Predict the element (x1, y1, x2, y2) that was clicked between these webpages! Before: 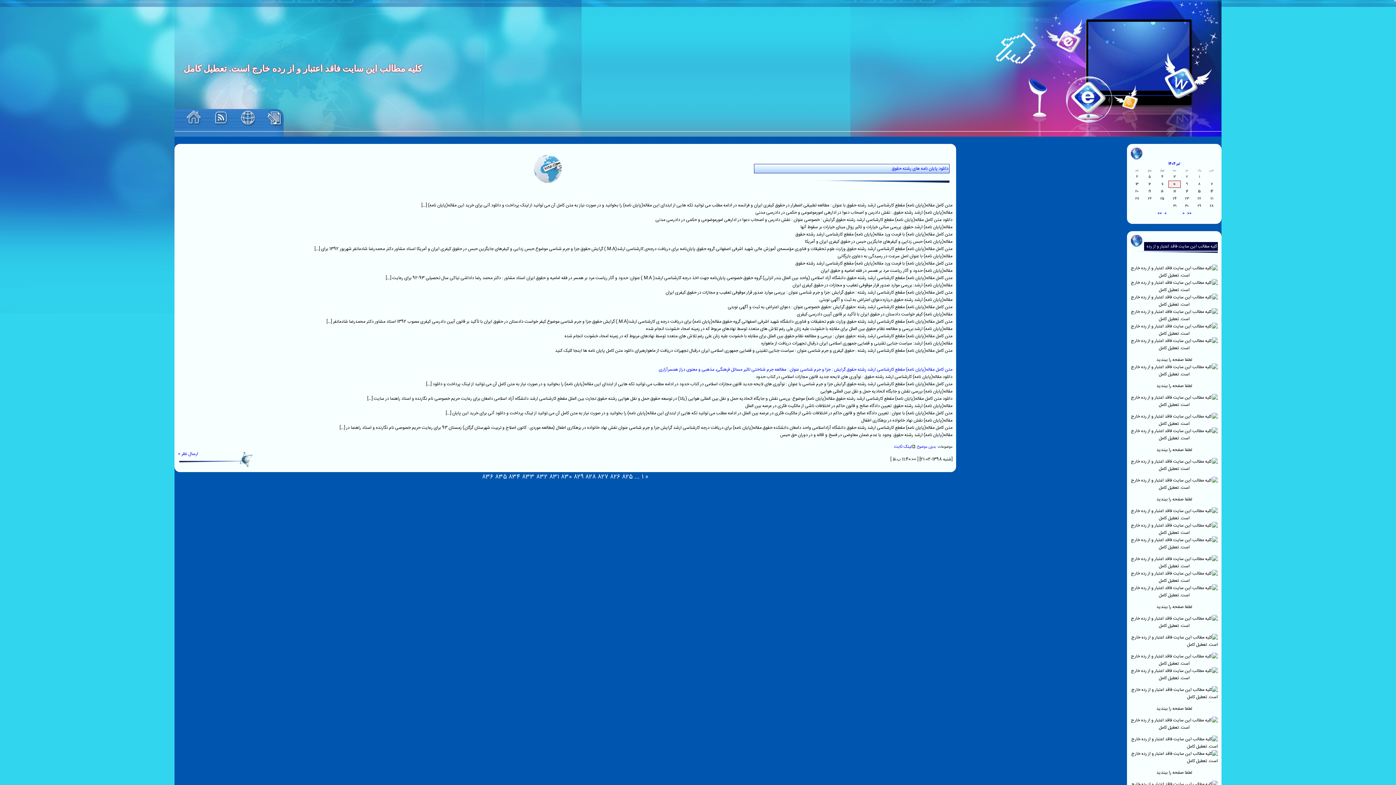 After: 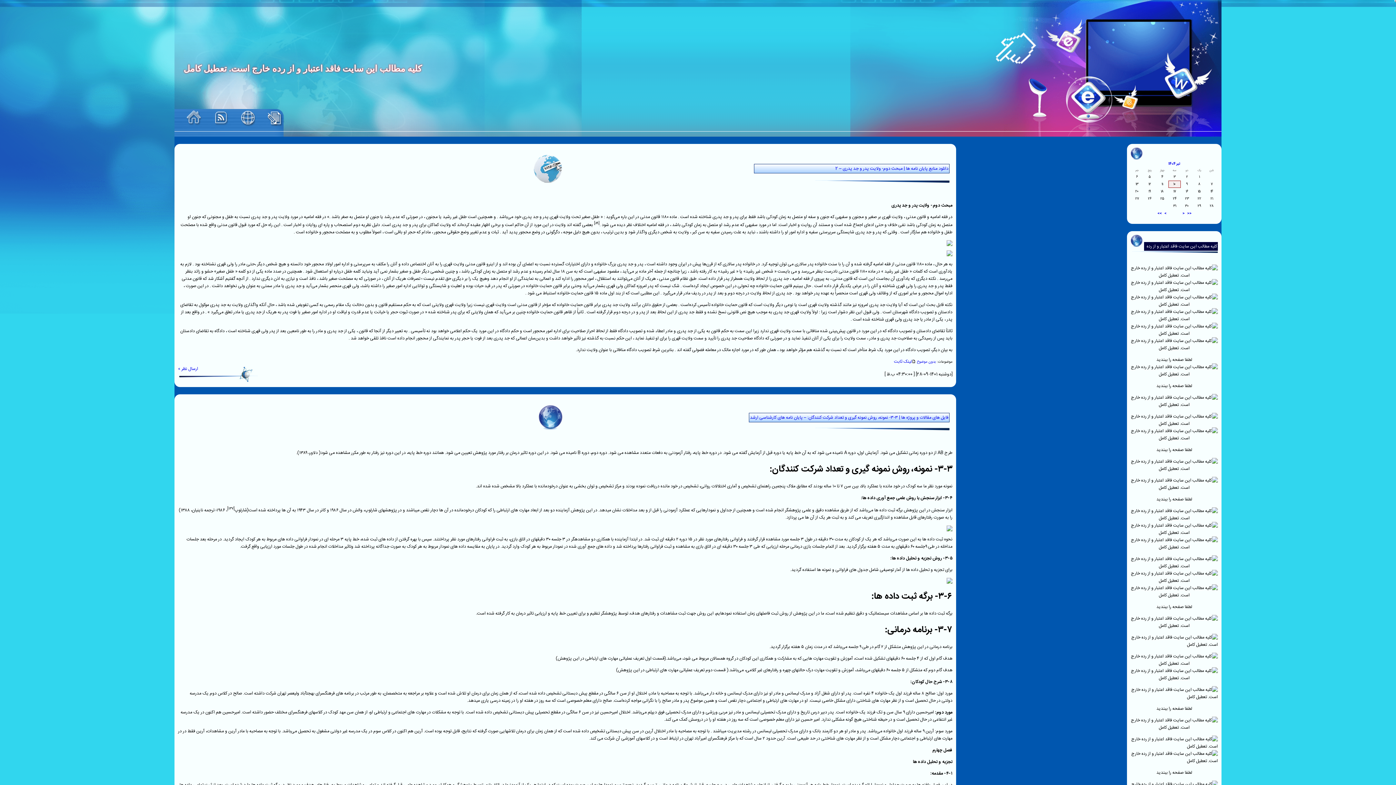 Action: bbox: (186, 110, 201, 126)